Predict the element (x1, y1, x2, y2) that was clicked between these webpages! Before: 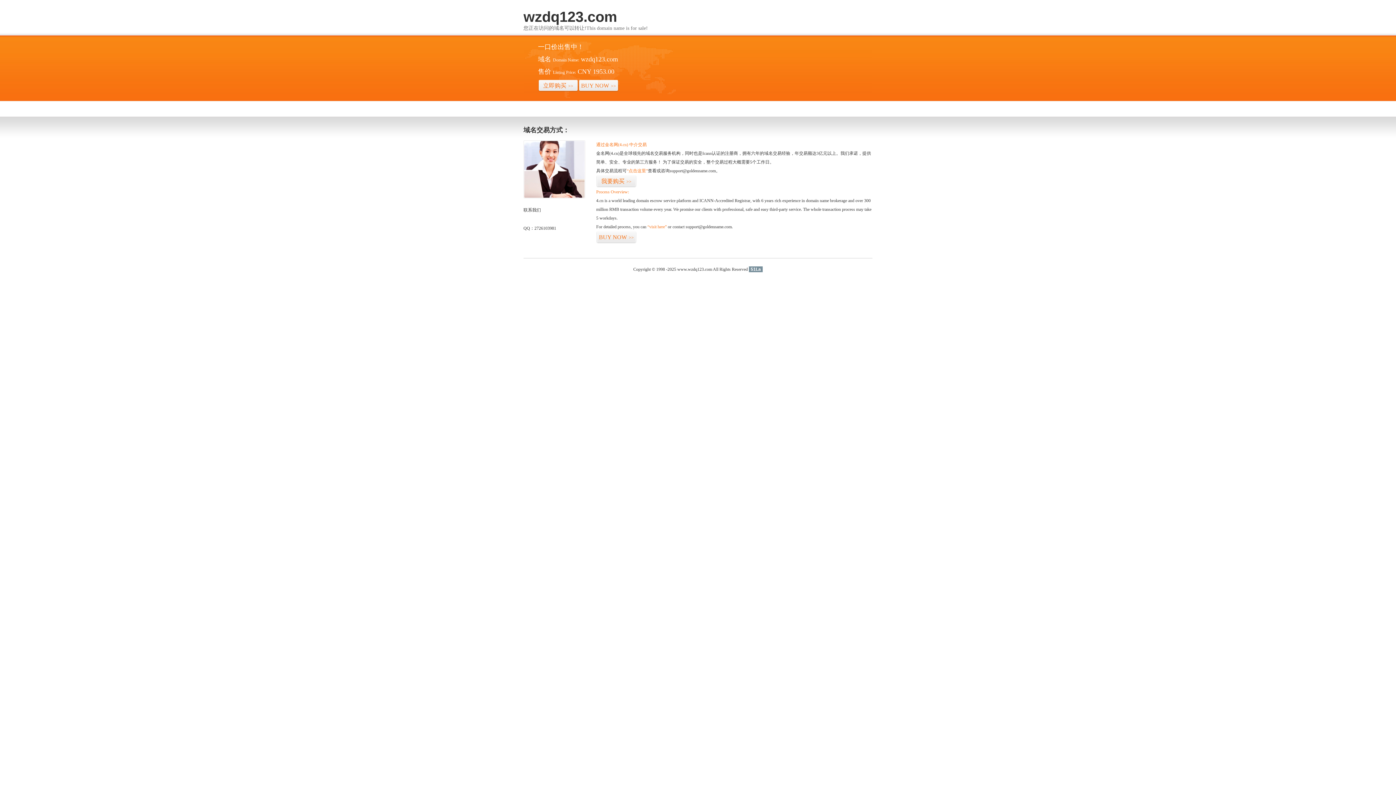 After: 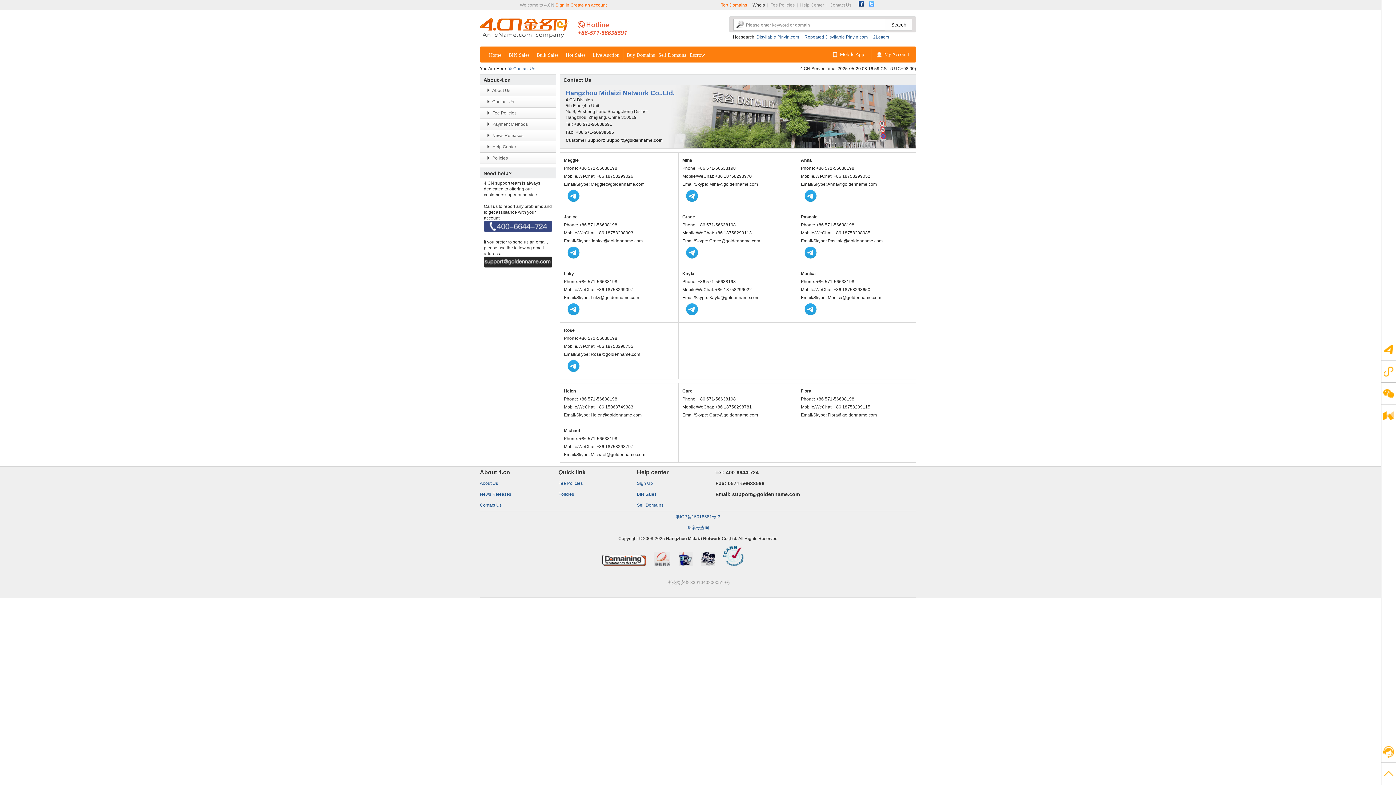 Action: bbox: (523, 194, 585, 199)